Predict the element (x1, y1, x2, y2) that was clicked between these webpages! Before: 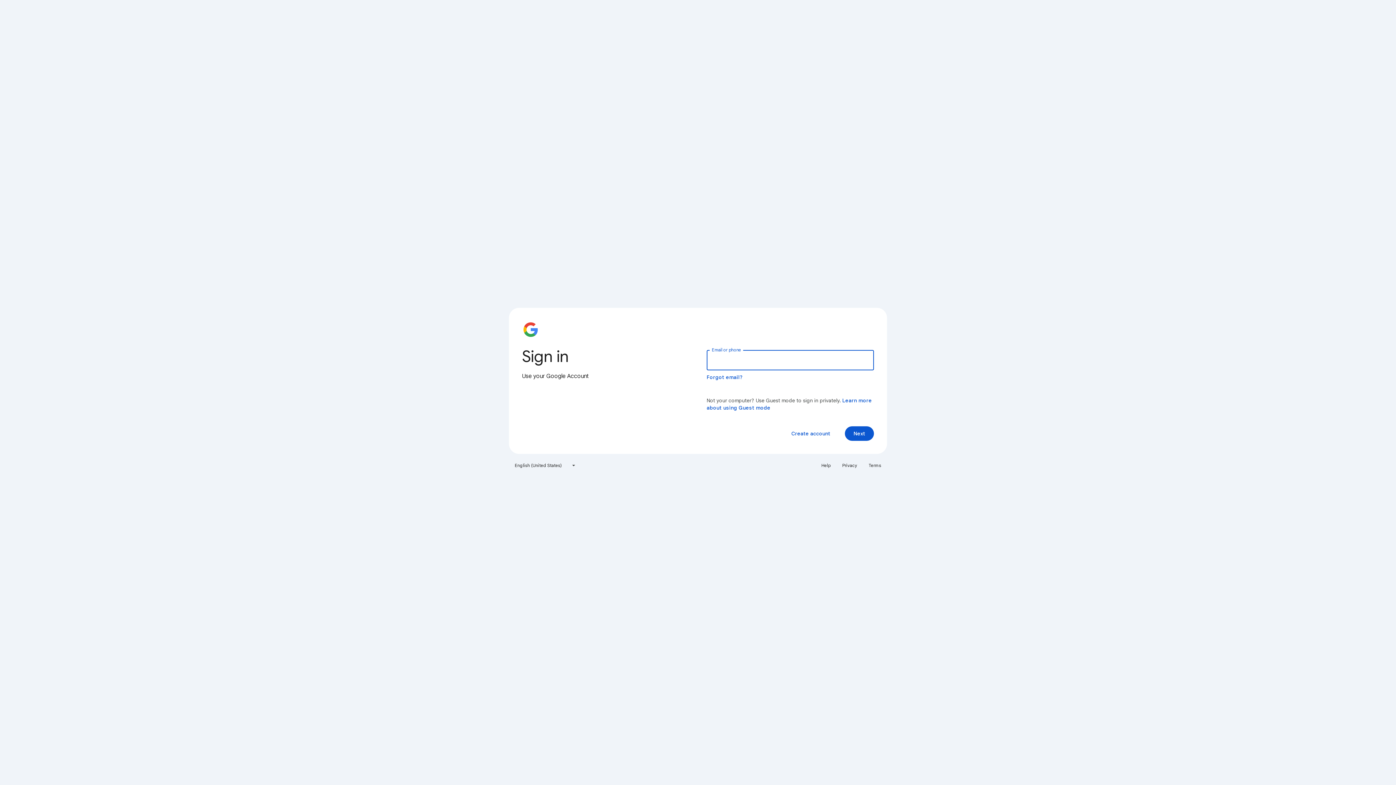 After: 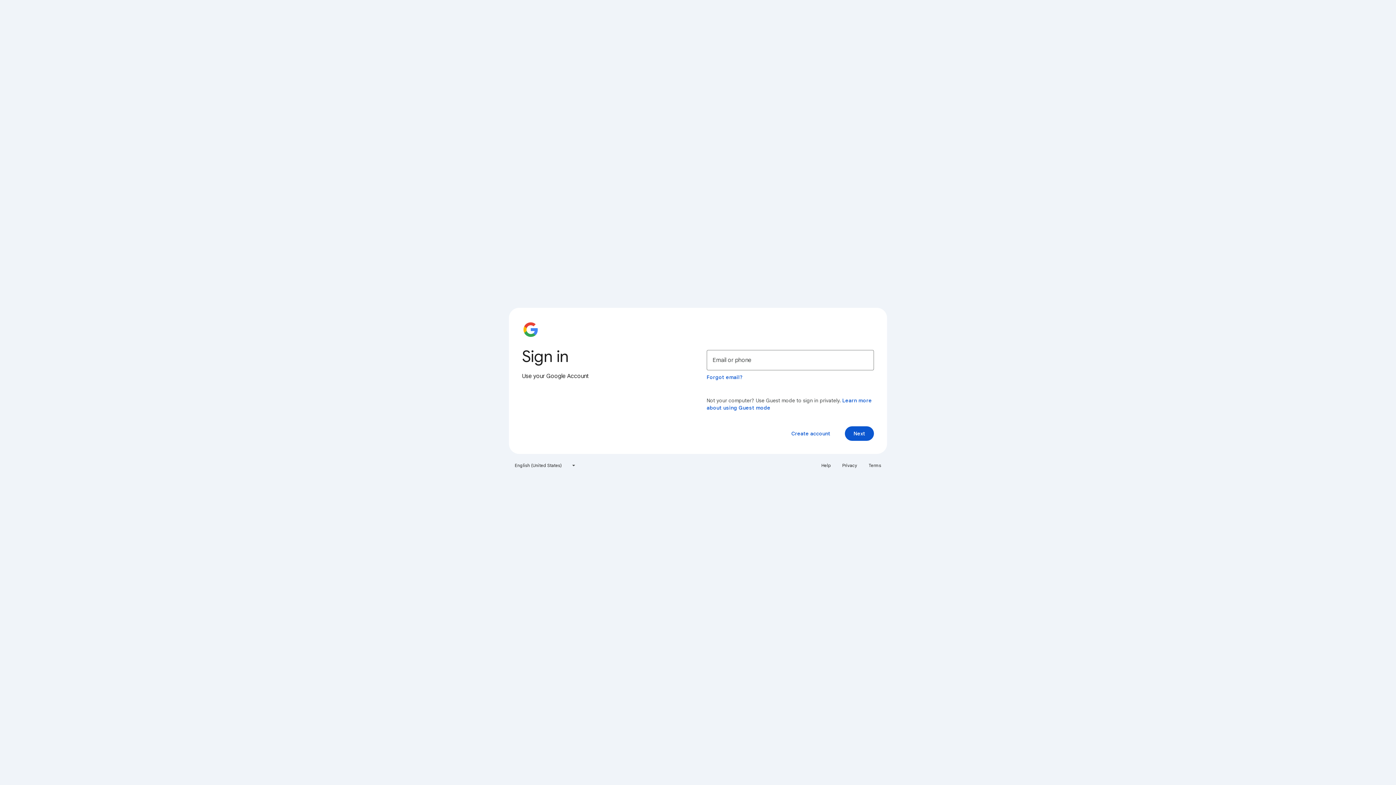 Action: label: Help bbox: (817, 460, 835, 471)